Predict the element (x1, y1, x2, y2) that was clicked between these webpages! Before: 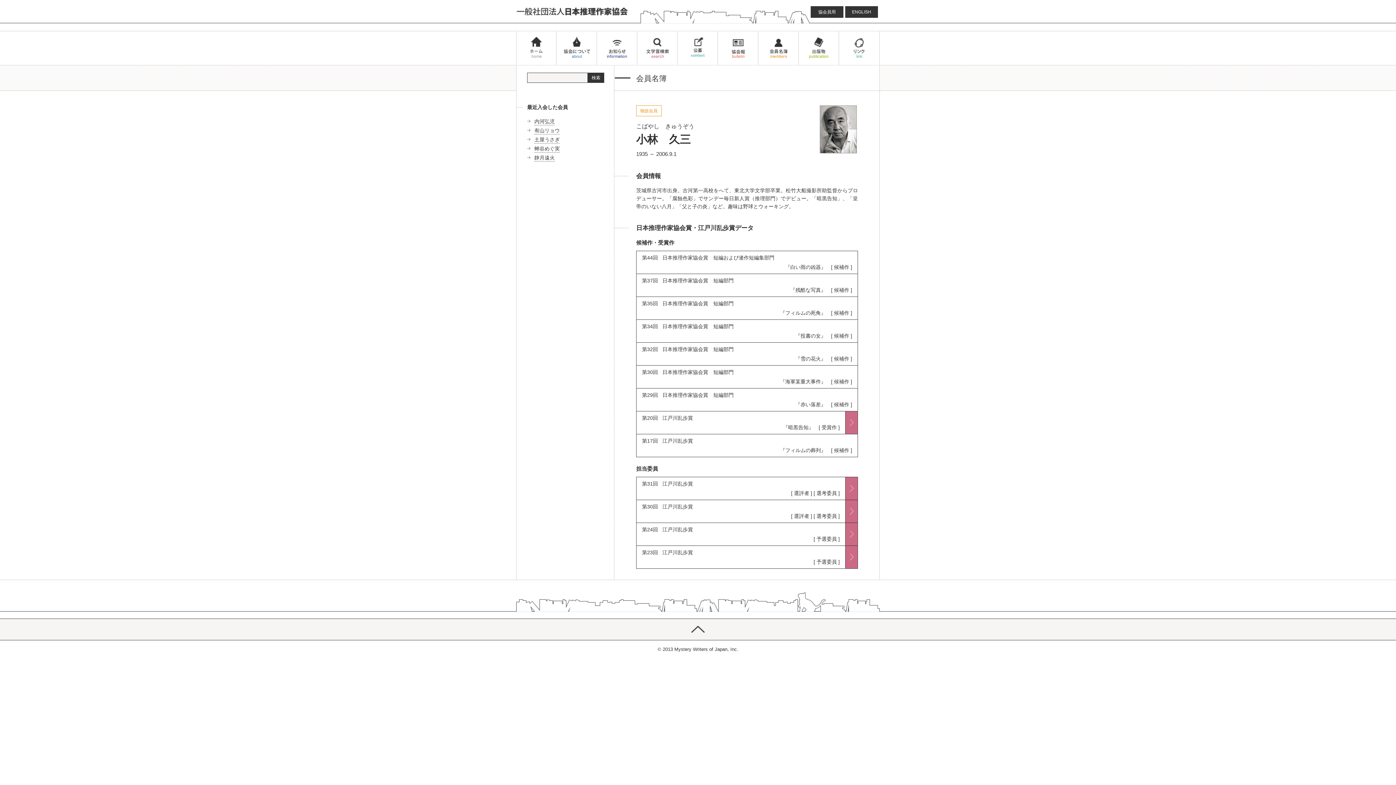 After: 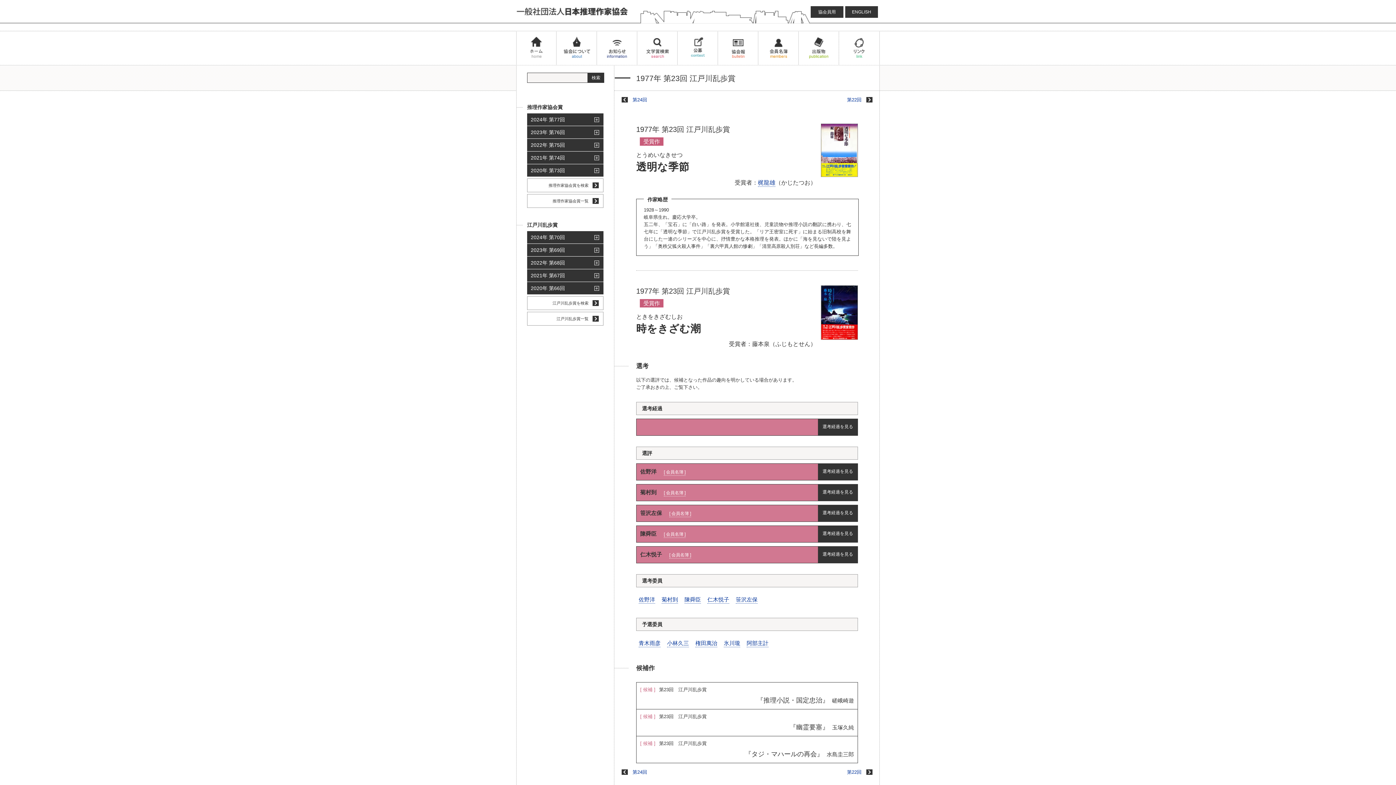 Action: label: 第23回江戸川乱歩賞　
[ 予選委員 ] bbox: (636, 546, 858, 569)